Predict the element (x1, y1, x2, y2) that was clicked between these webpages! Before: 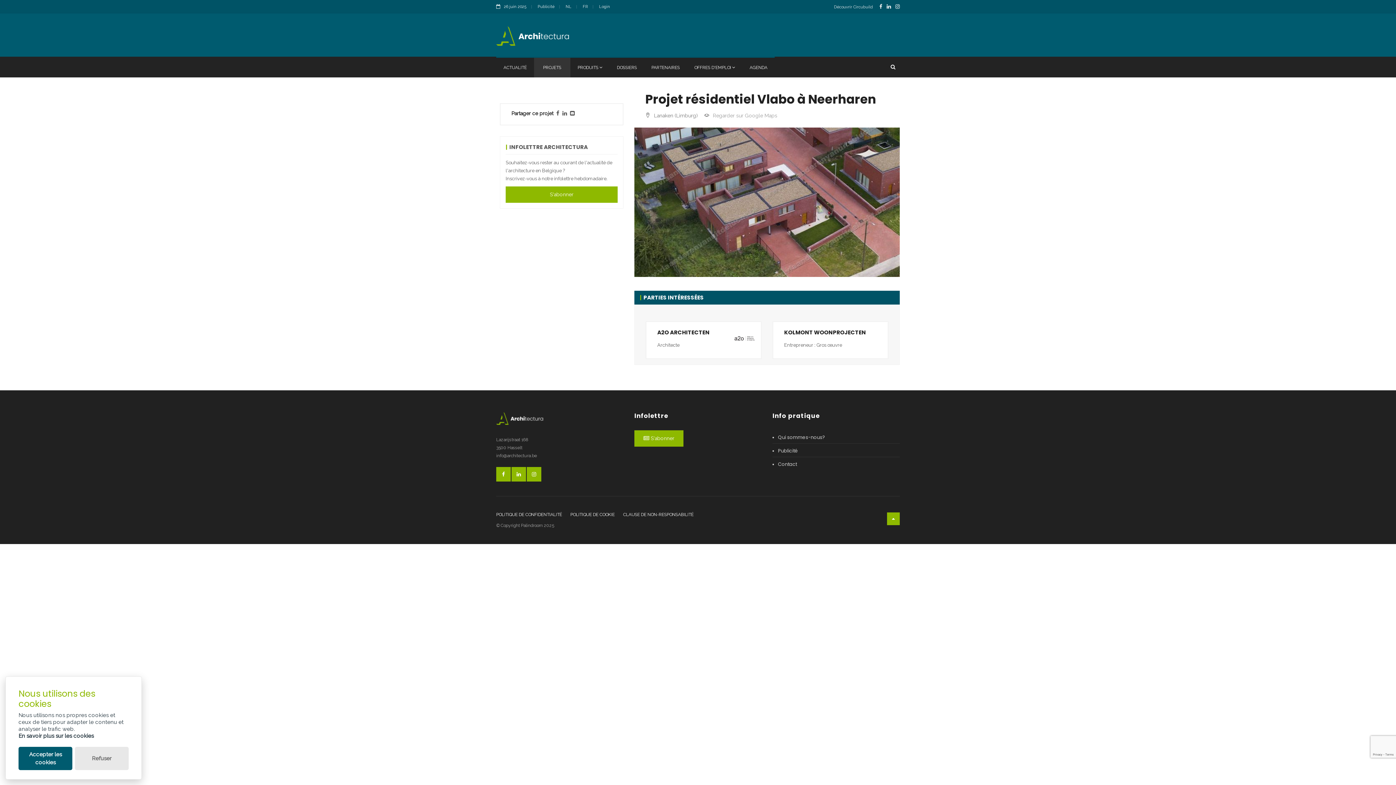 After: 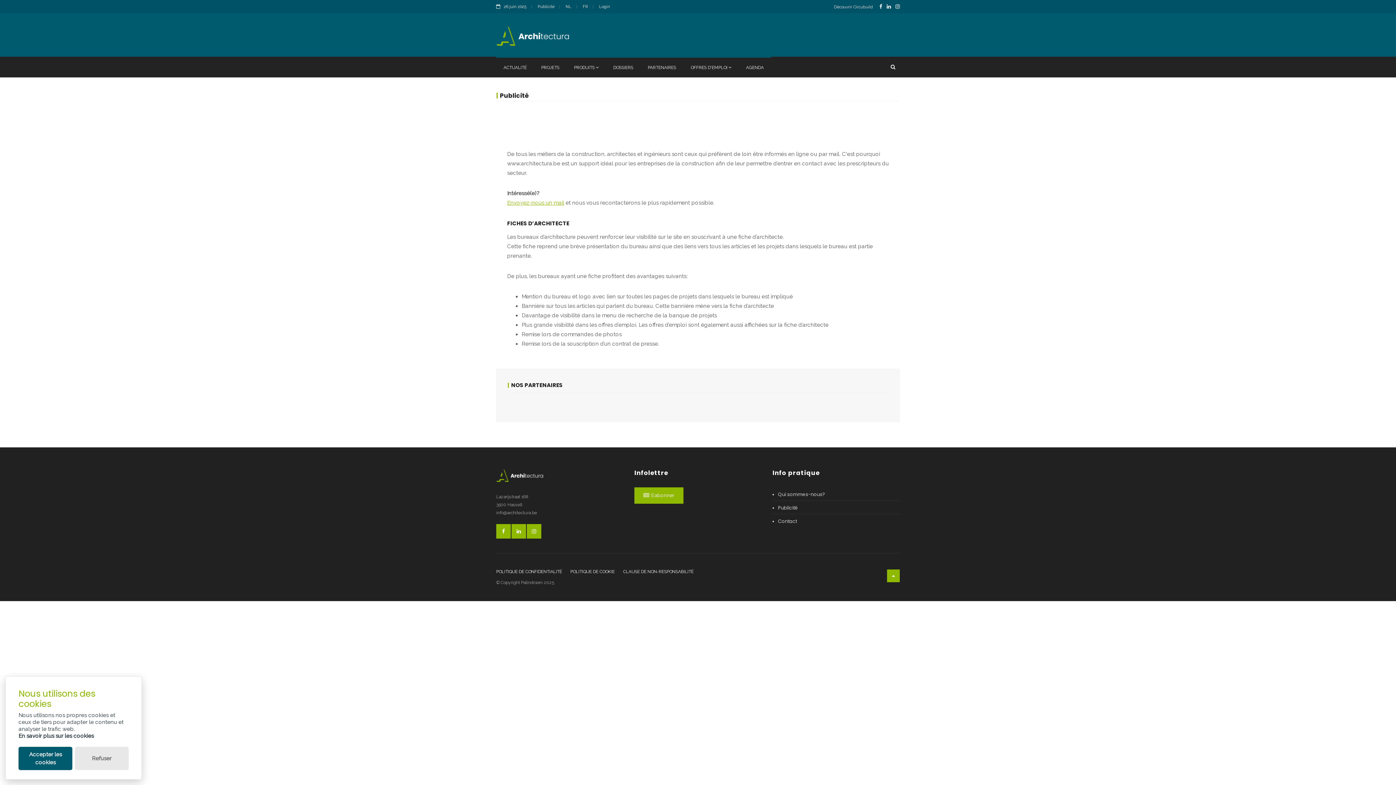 Action: label: Publicité bbox: (537, 4, 554, 9)